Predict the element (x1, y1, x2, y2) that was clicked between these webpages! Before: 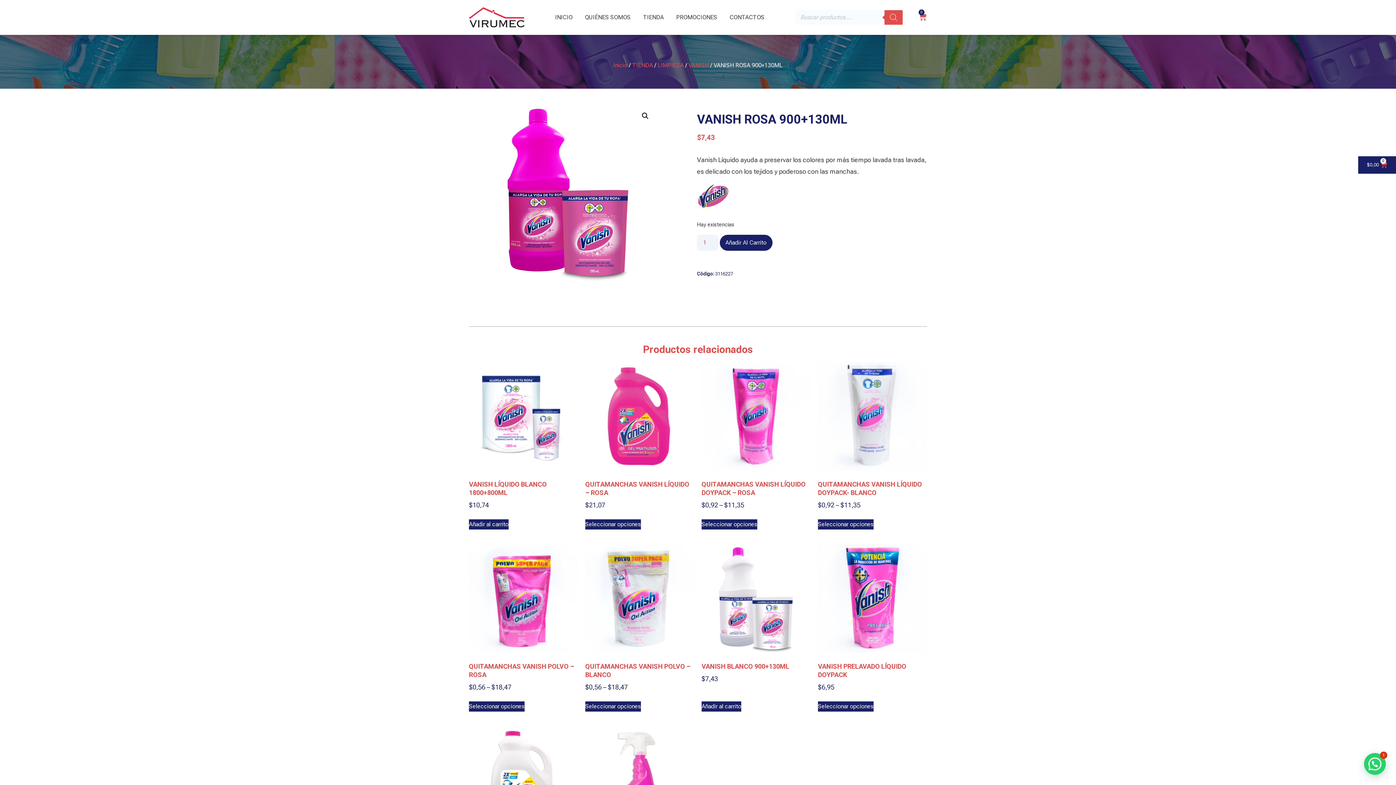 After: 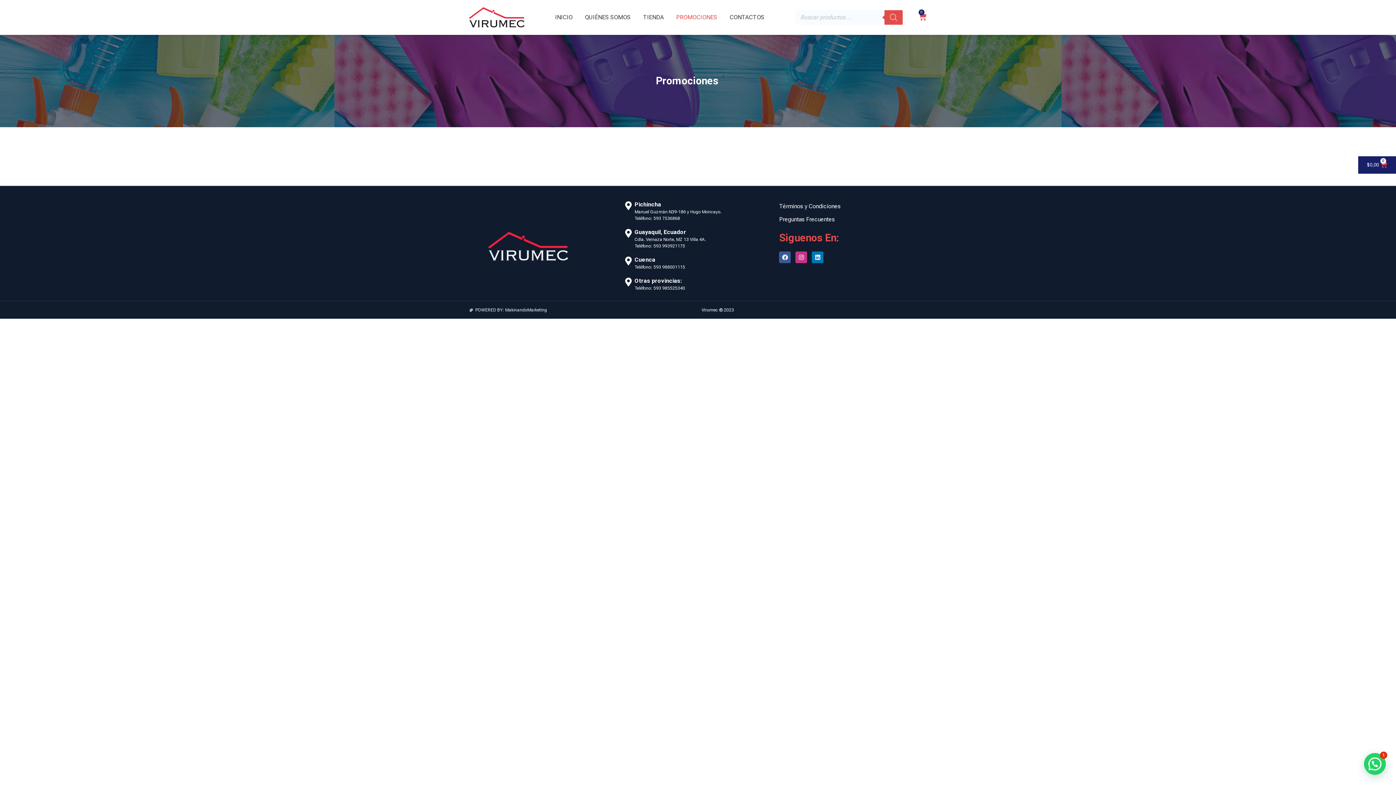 Action: bbox: (670, 7, 723, 27) label: PROMOCIONES